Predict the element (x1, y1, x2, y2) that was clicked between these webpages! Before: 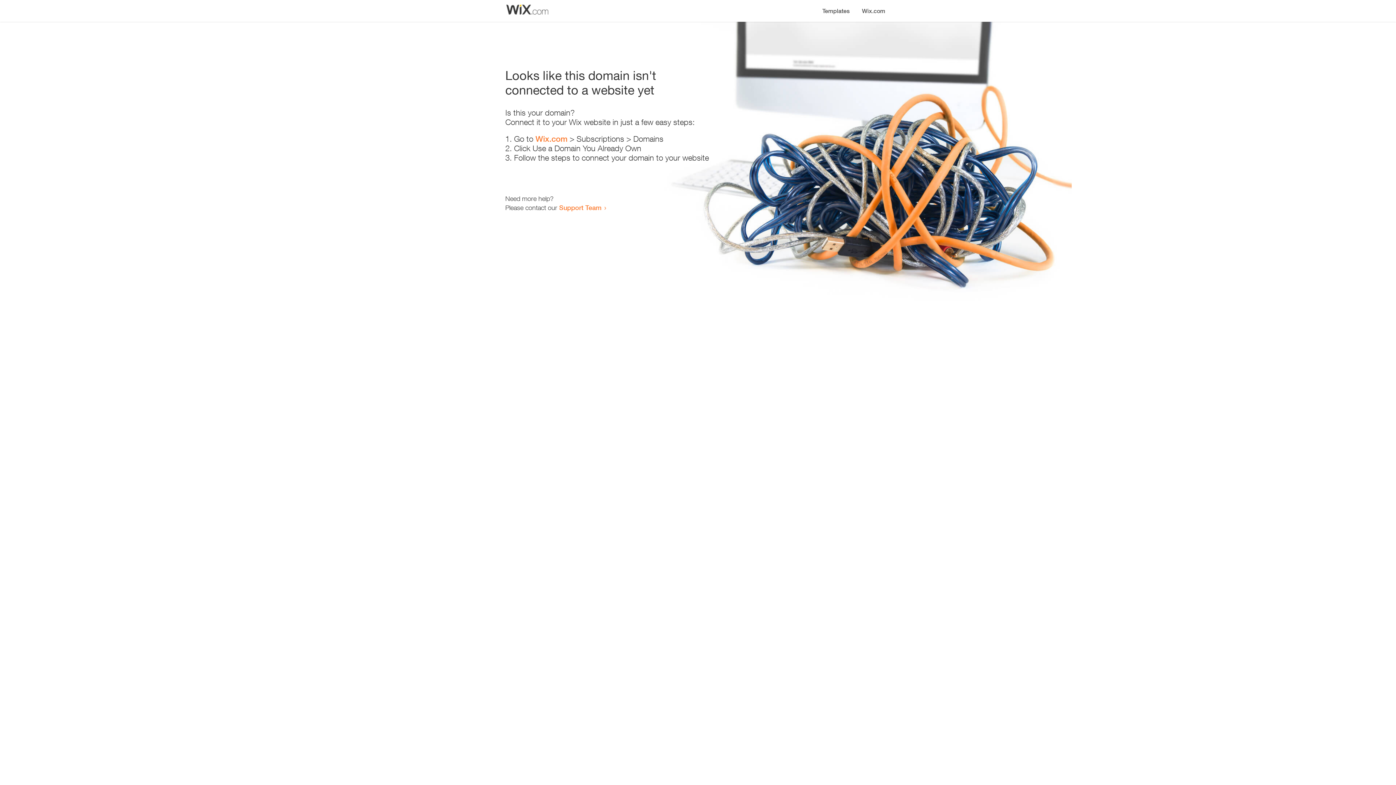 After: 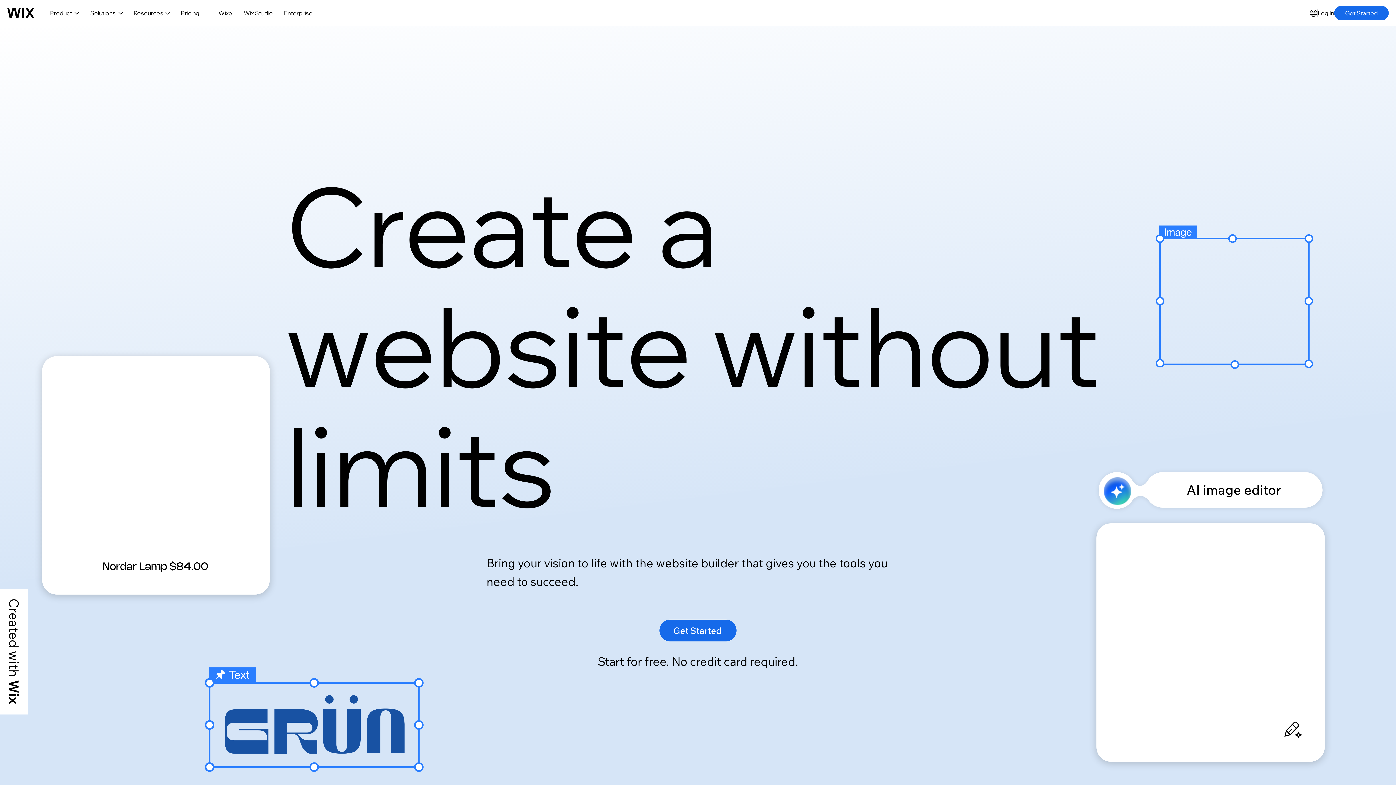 Action: label: Wix.com bbox: (856, 0, 890, 14)